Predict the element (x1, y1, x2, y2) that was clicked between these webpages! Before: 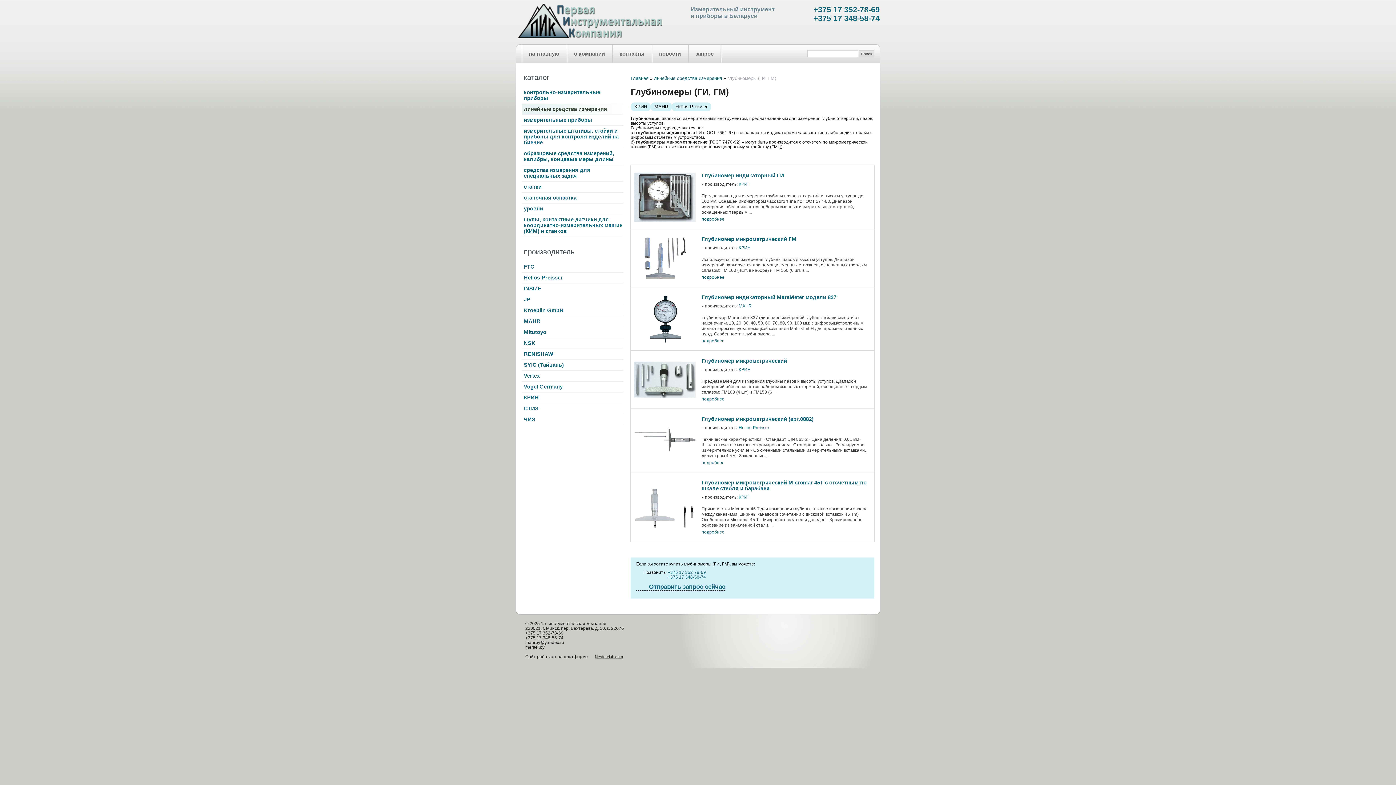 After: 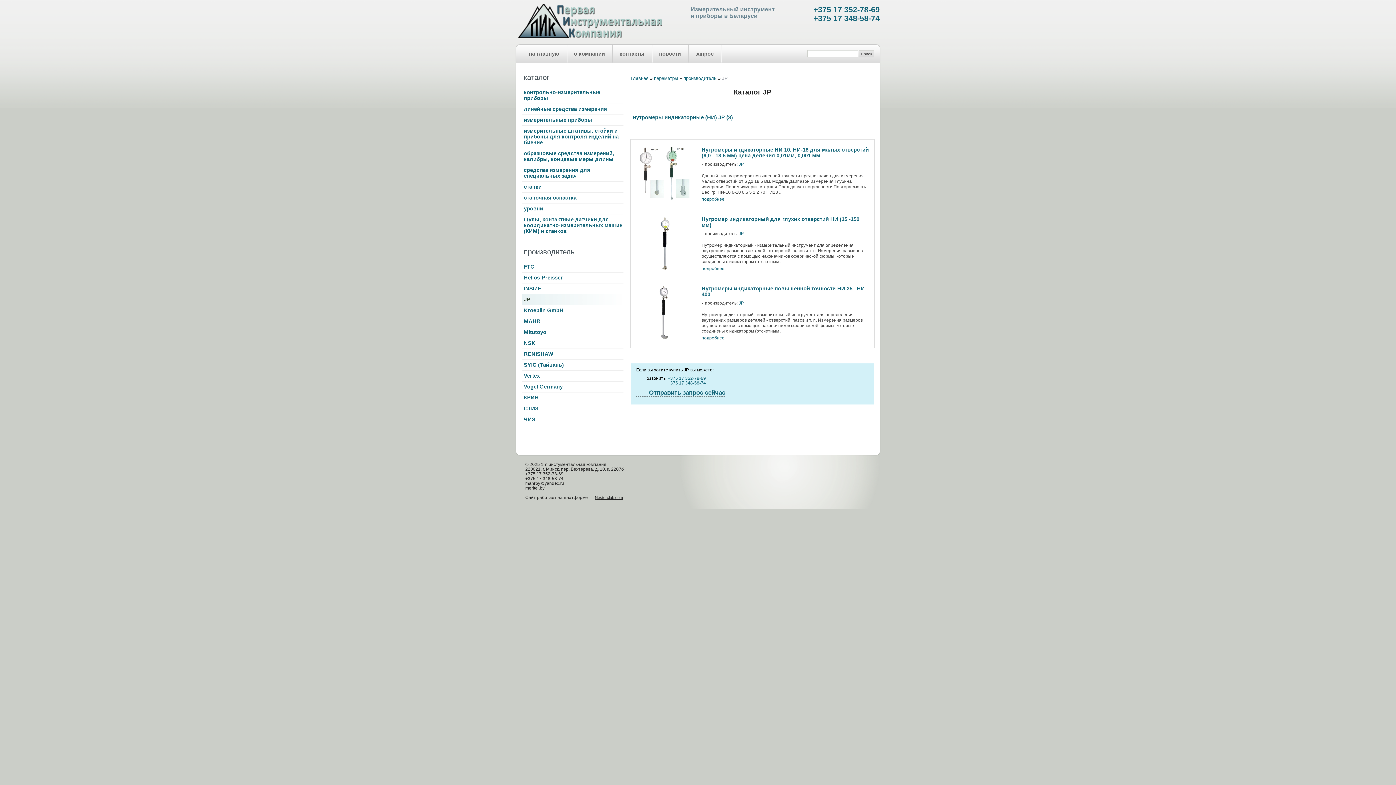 Action: bbox: (521, 294, 623, 305) label: JP